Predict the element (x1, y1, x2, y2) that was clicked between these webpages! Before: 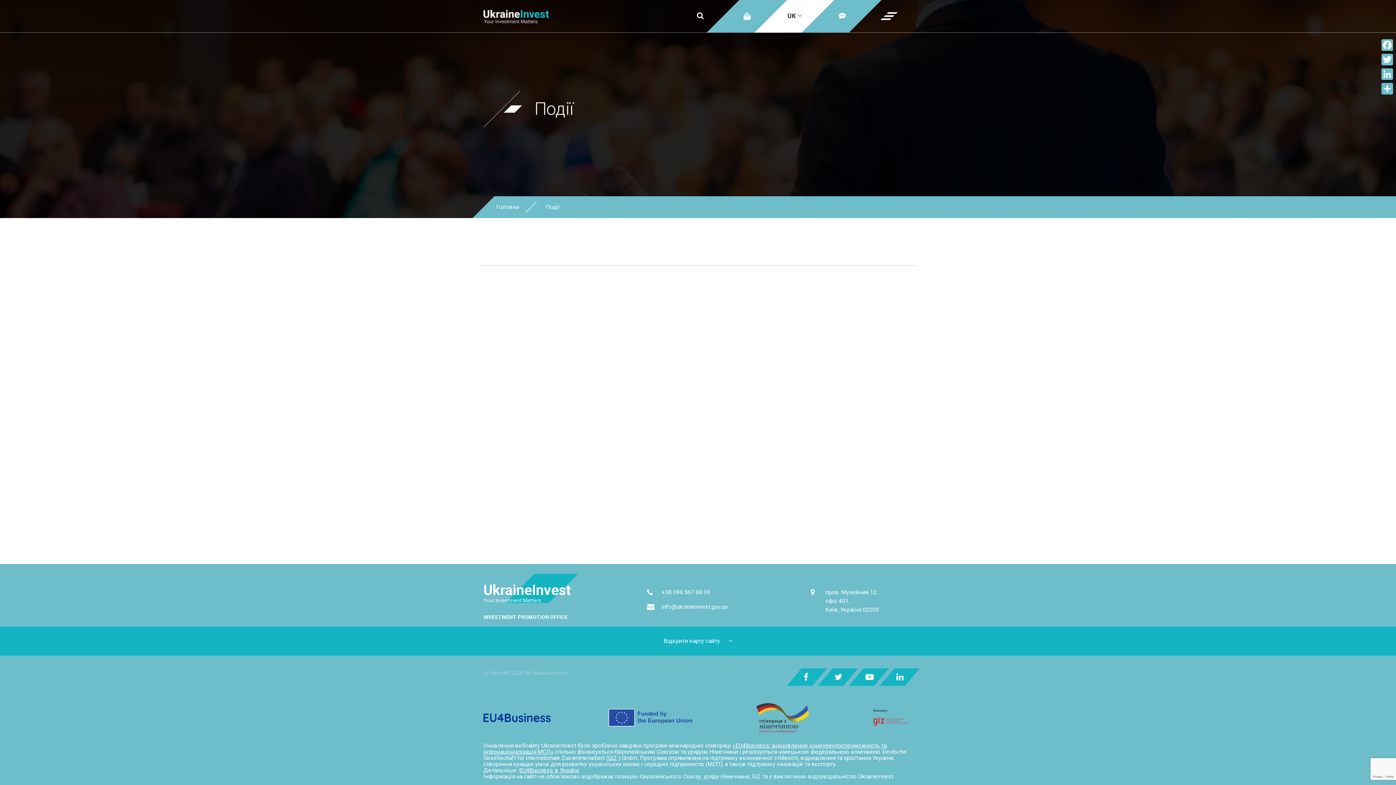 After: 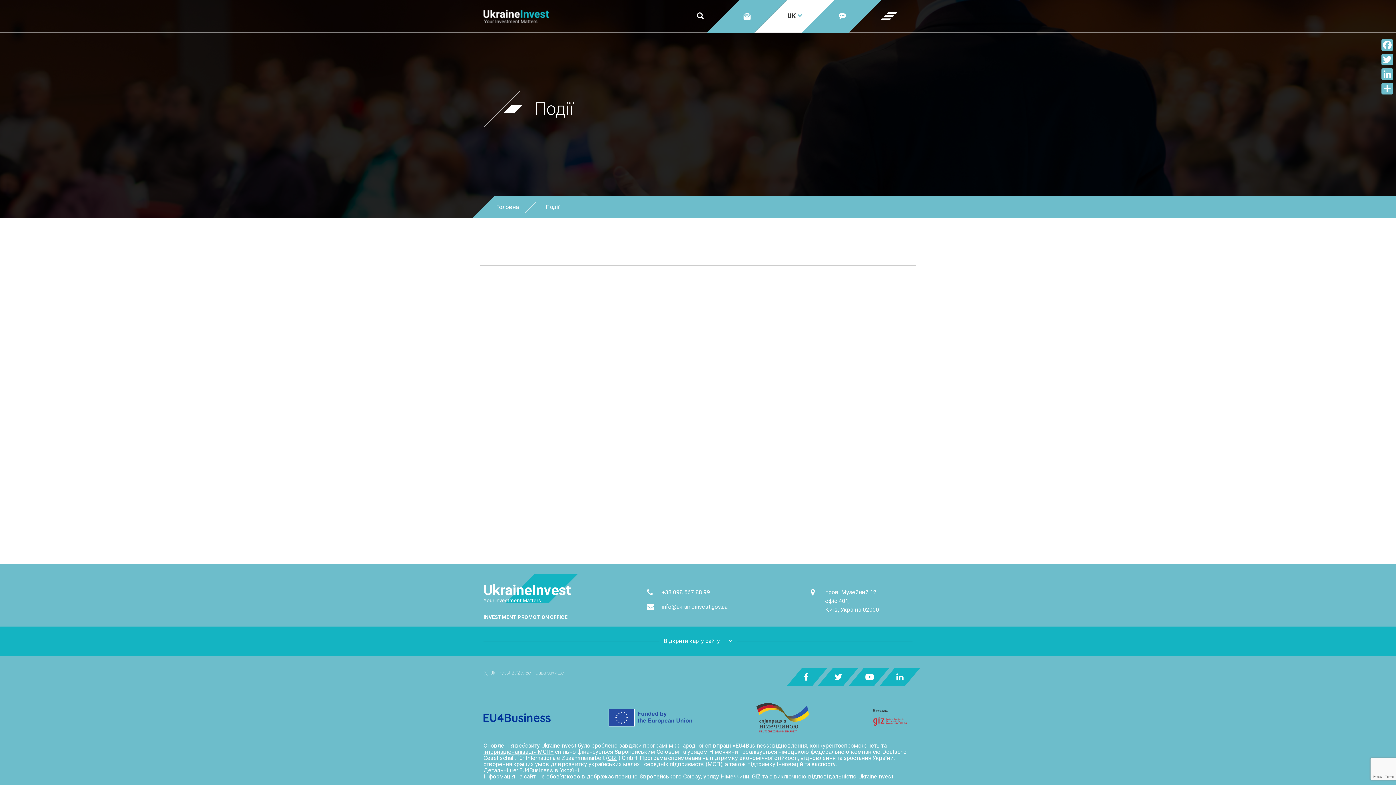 Action: bbox: (849, 668, 889, 686)